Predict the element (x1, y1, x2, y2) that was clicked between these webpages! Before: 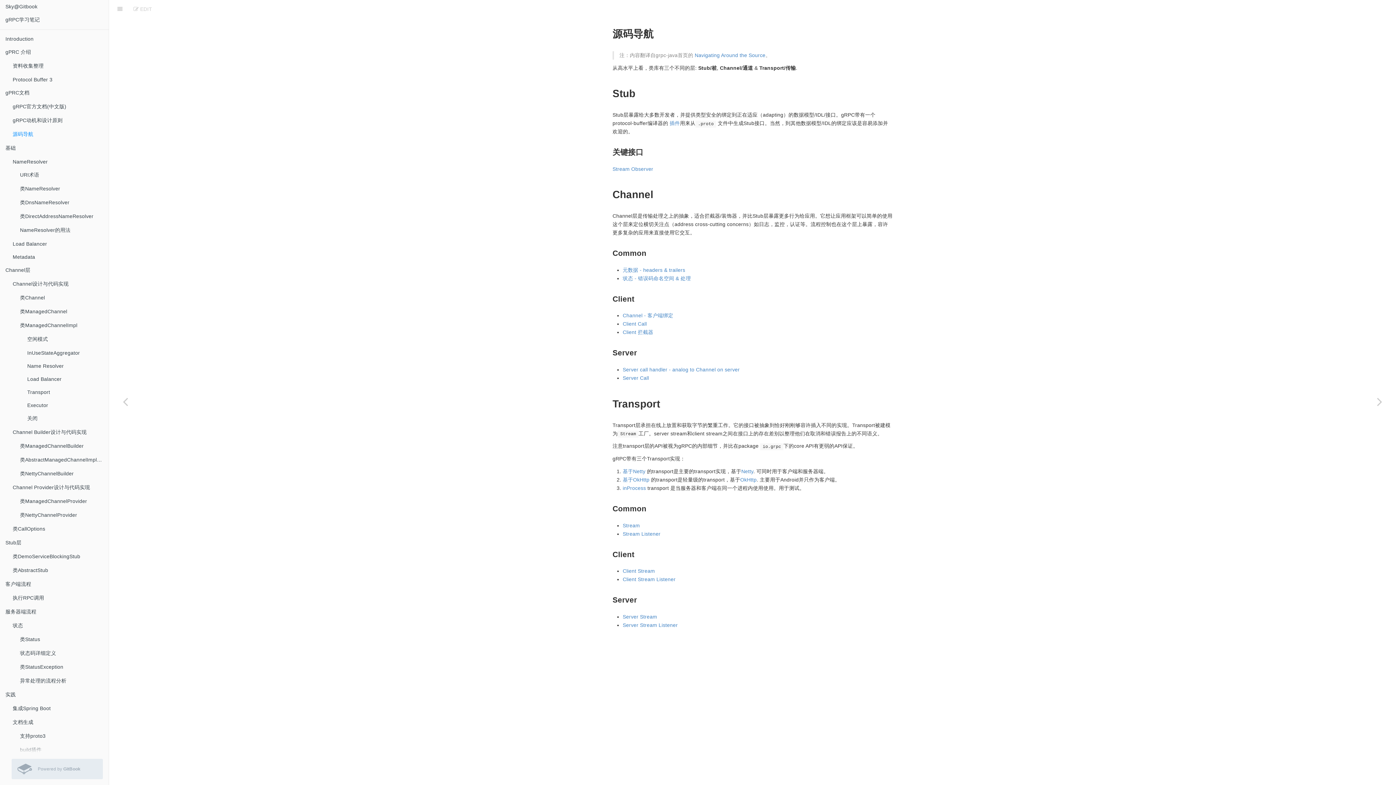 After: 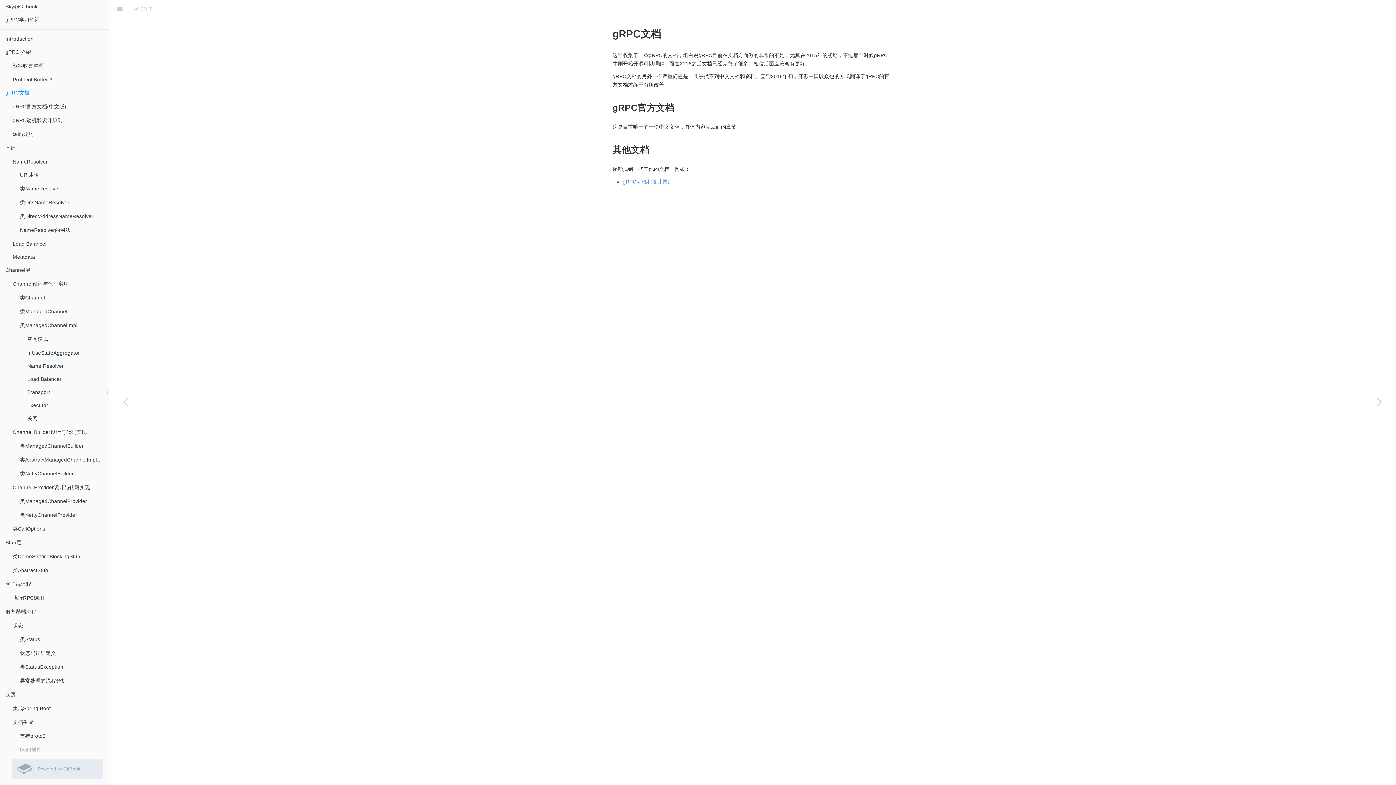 Action: label: gPRC文档 bbox: (0, 86, 108, 100)